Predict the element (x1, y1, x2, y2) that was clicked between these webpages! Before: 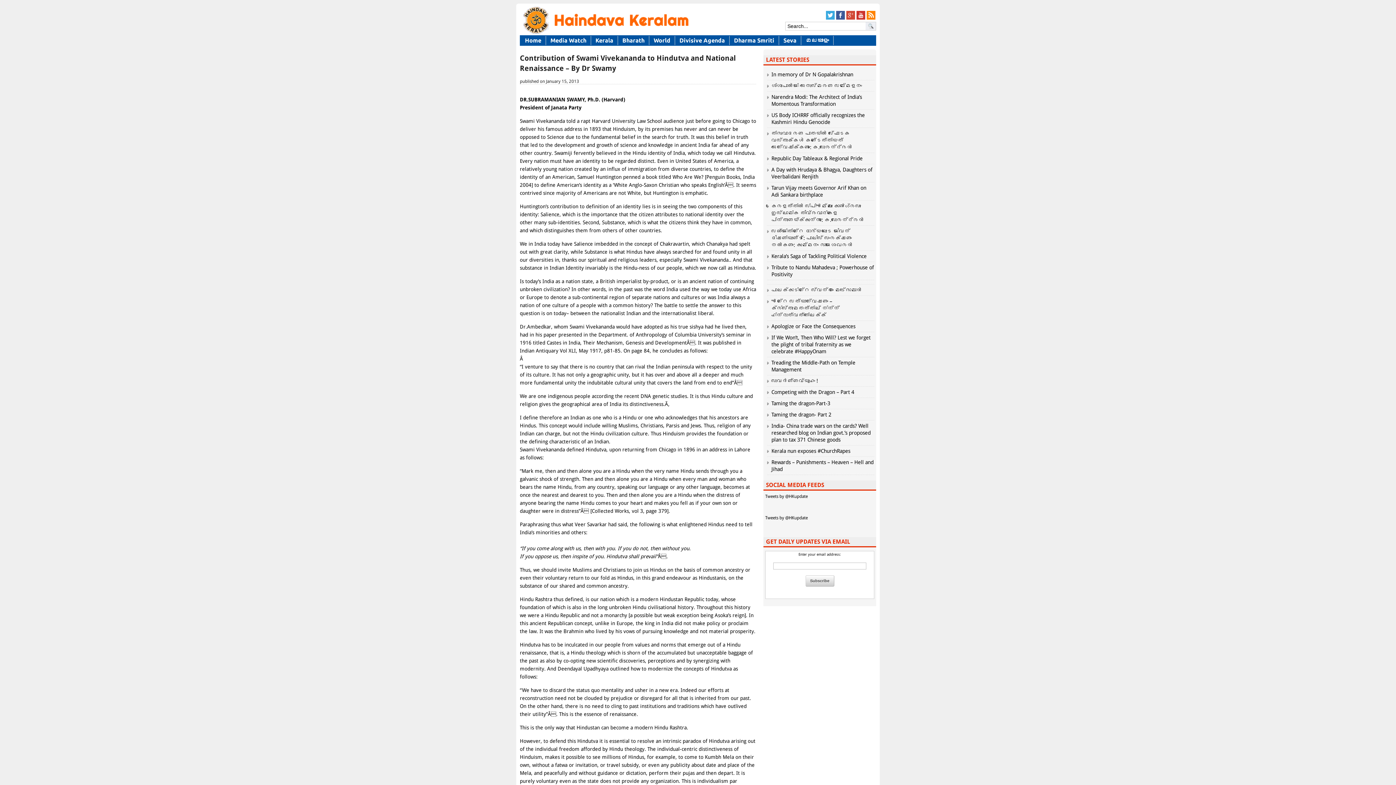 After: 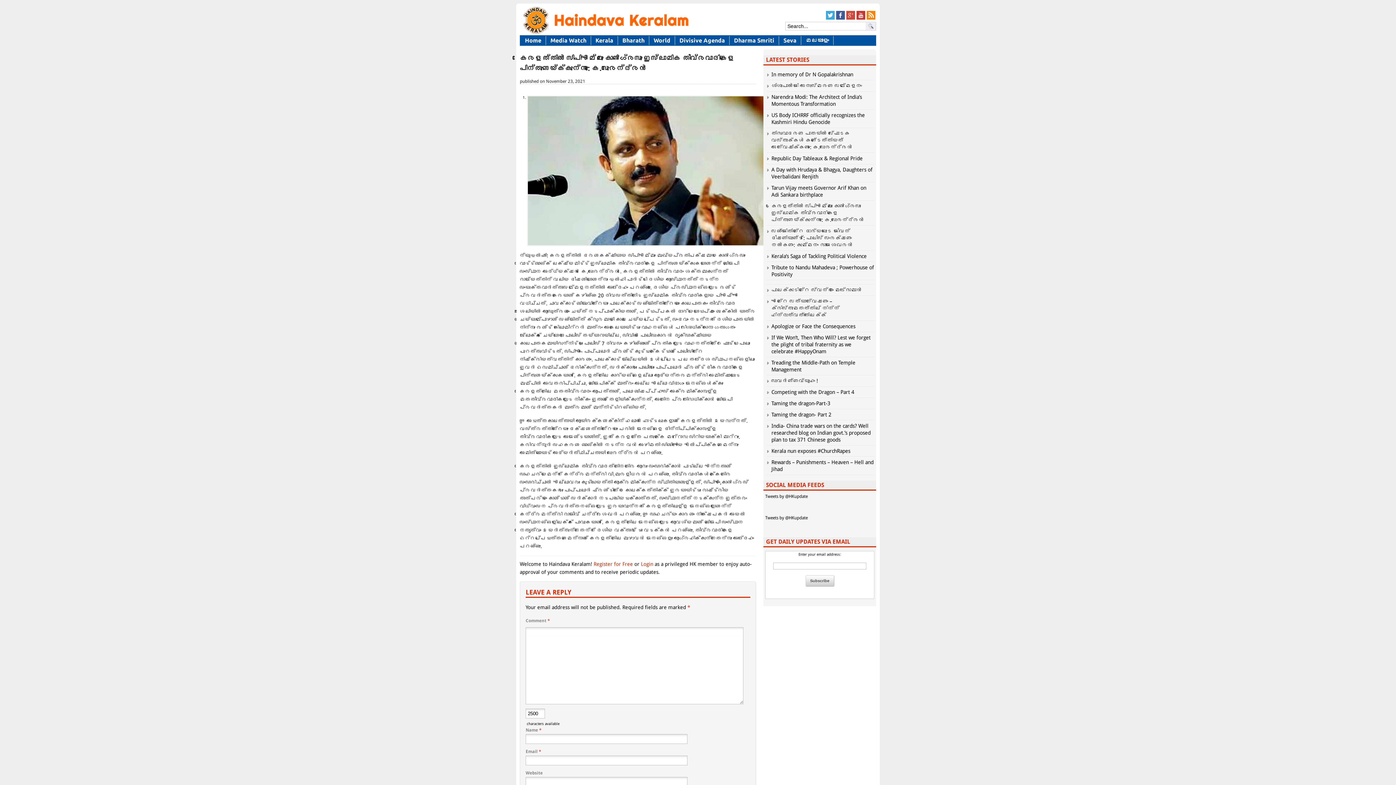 Action: bbox: (771, 203, 865, 222) label: കേരളത്തിൽ സിപിഎമ്മും കോൺ​ഗ്രസും ഇസ്ലാമിക തീവ്രവാദികളെ പിന്തുണയ്ക്കുന്നു: കെ.സുരേന്ദ്രൻ 